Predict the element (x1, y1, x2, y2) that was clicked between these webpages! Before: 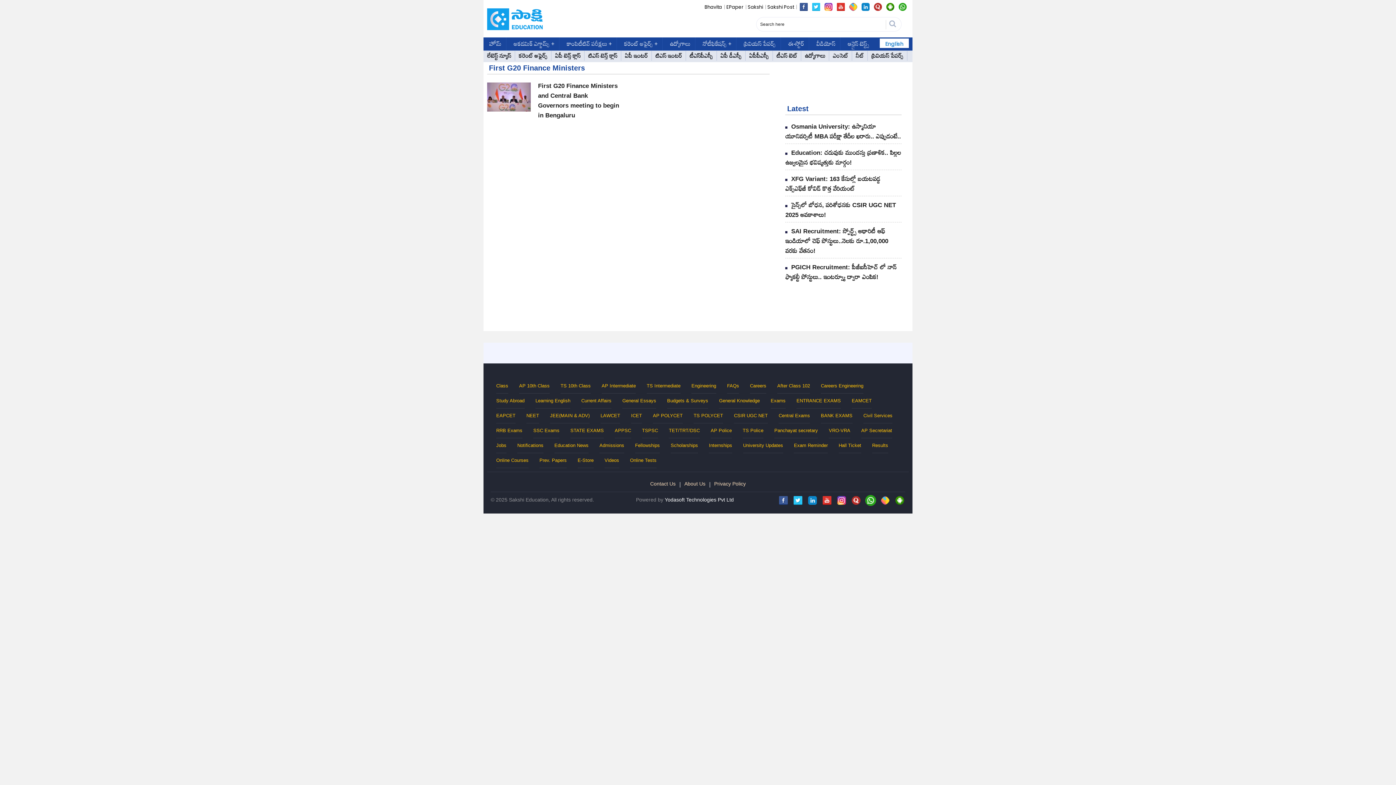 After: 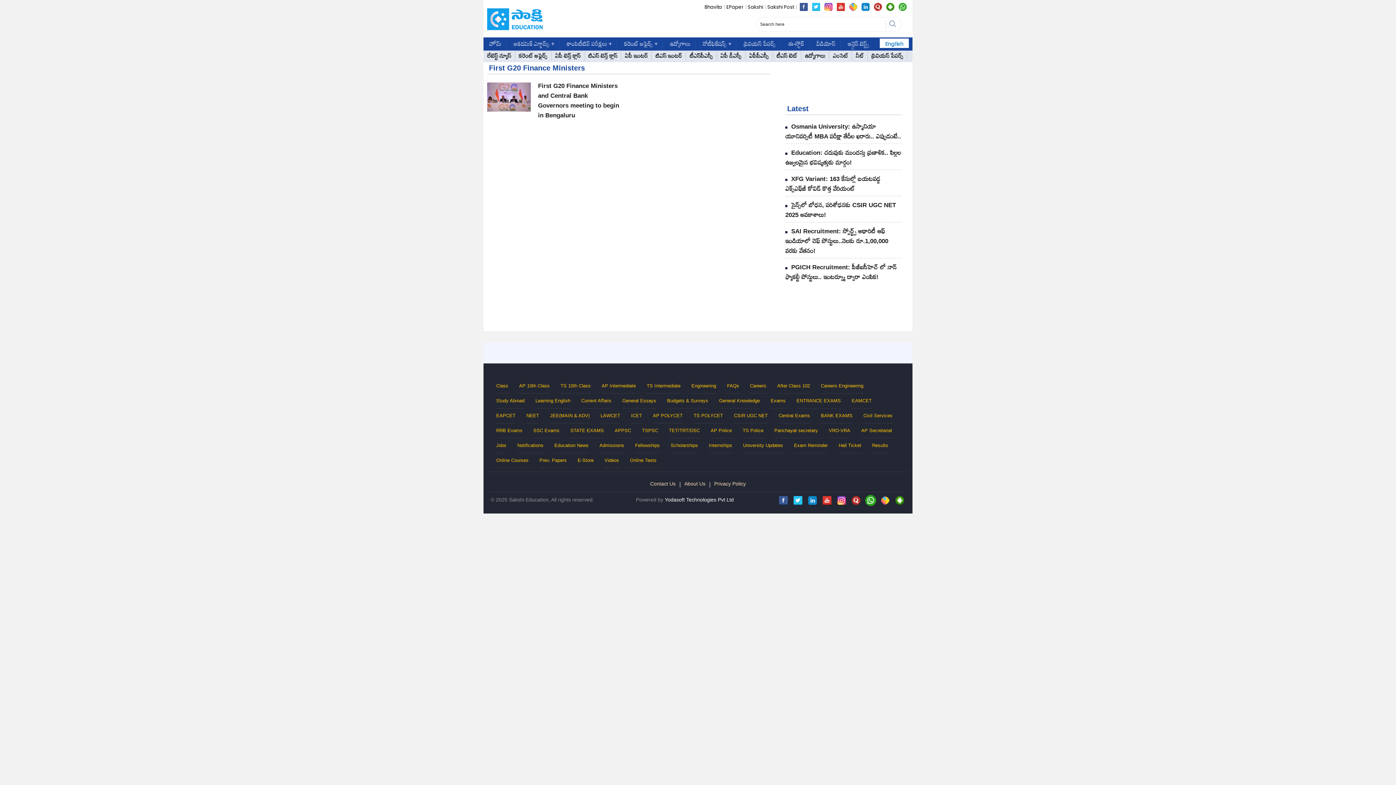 Action: bbox: (865, 492, 876, 503)